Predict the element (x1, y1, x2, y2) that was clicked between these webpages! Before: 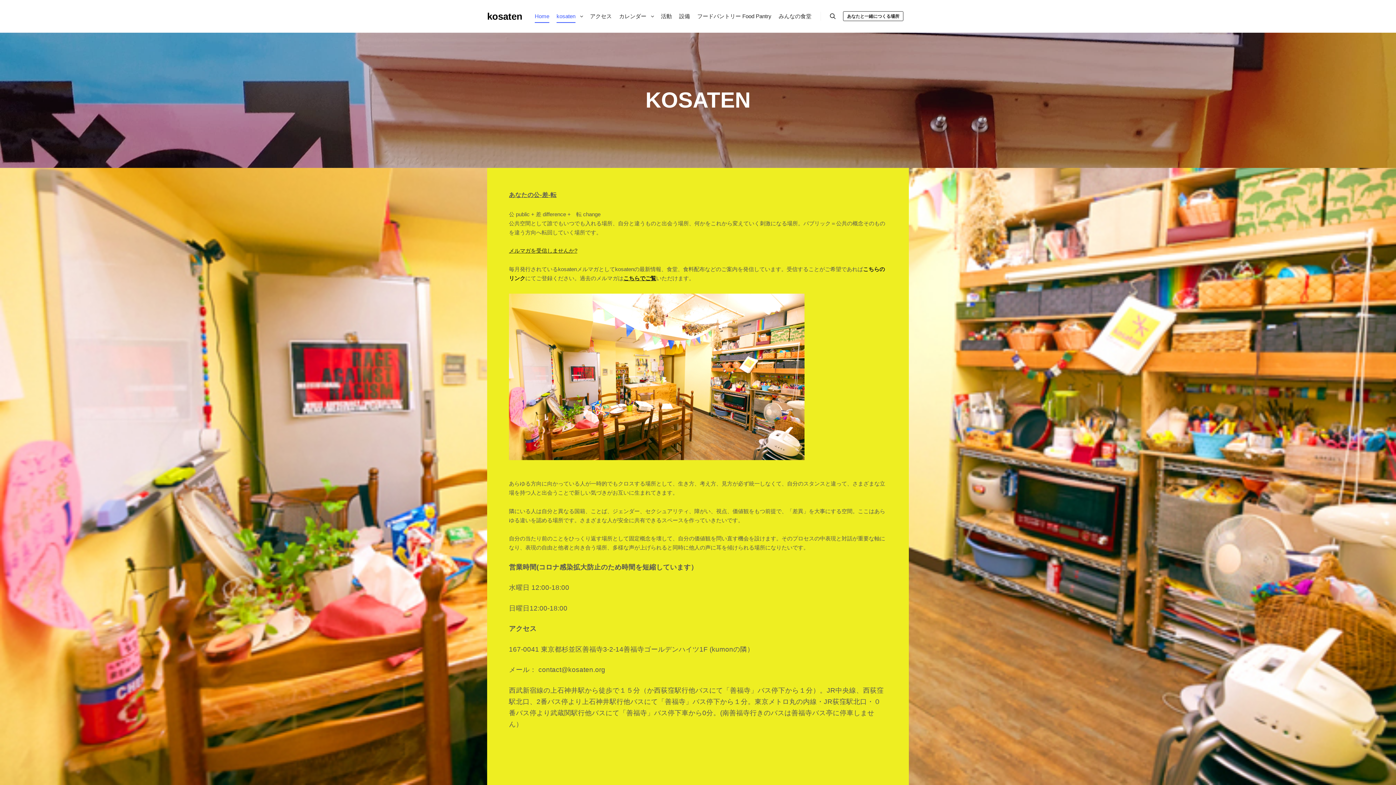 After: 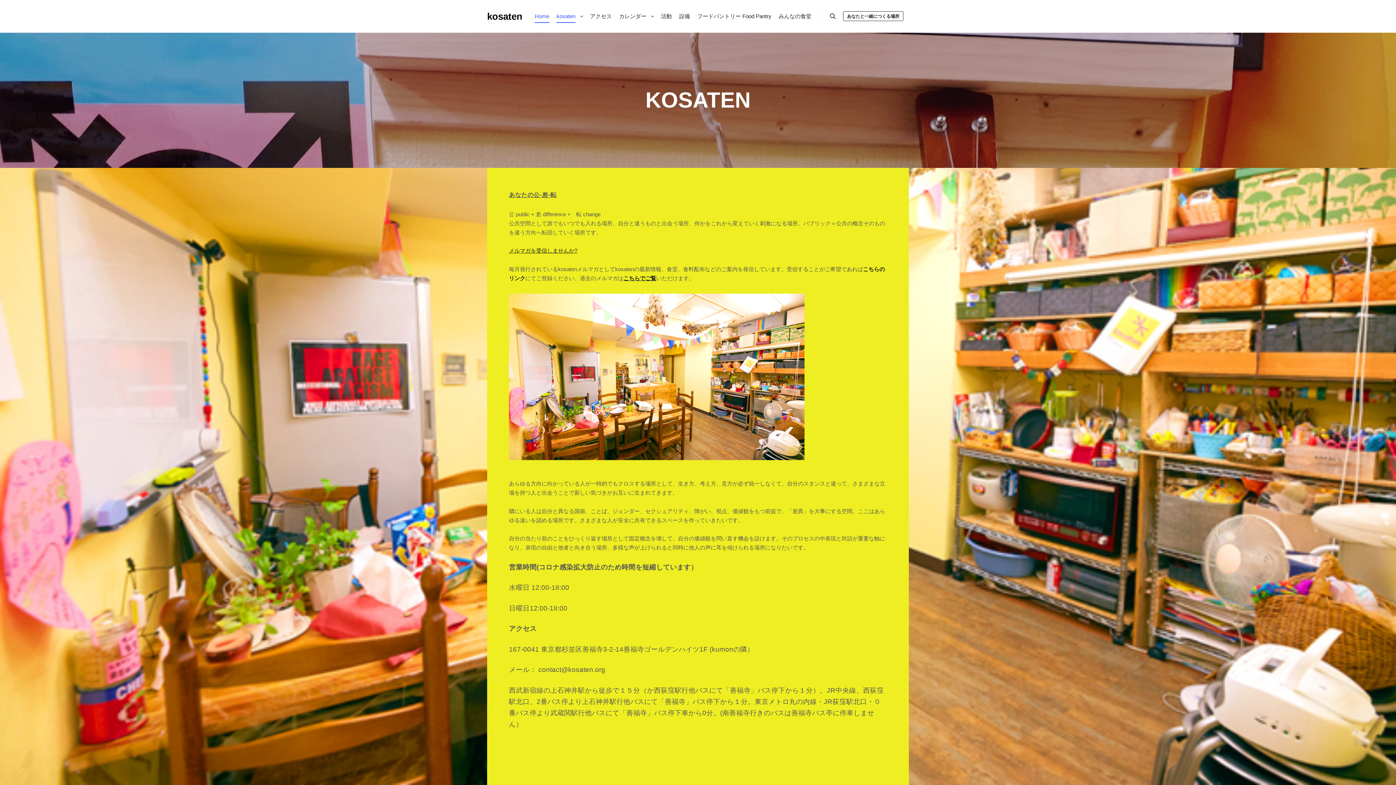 Action: bbox: (487, 0, 522, 32) label: kosaten